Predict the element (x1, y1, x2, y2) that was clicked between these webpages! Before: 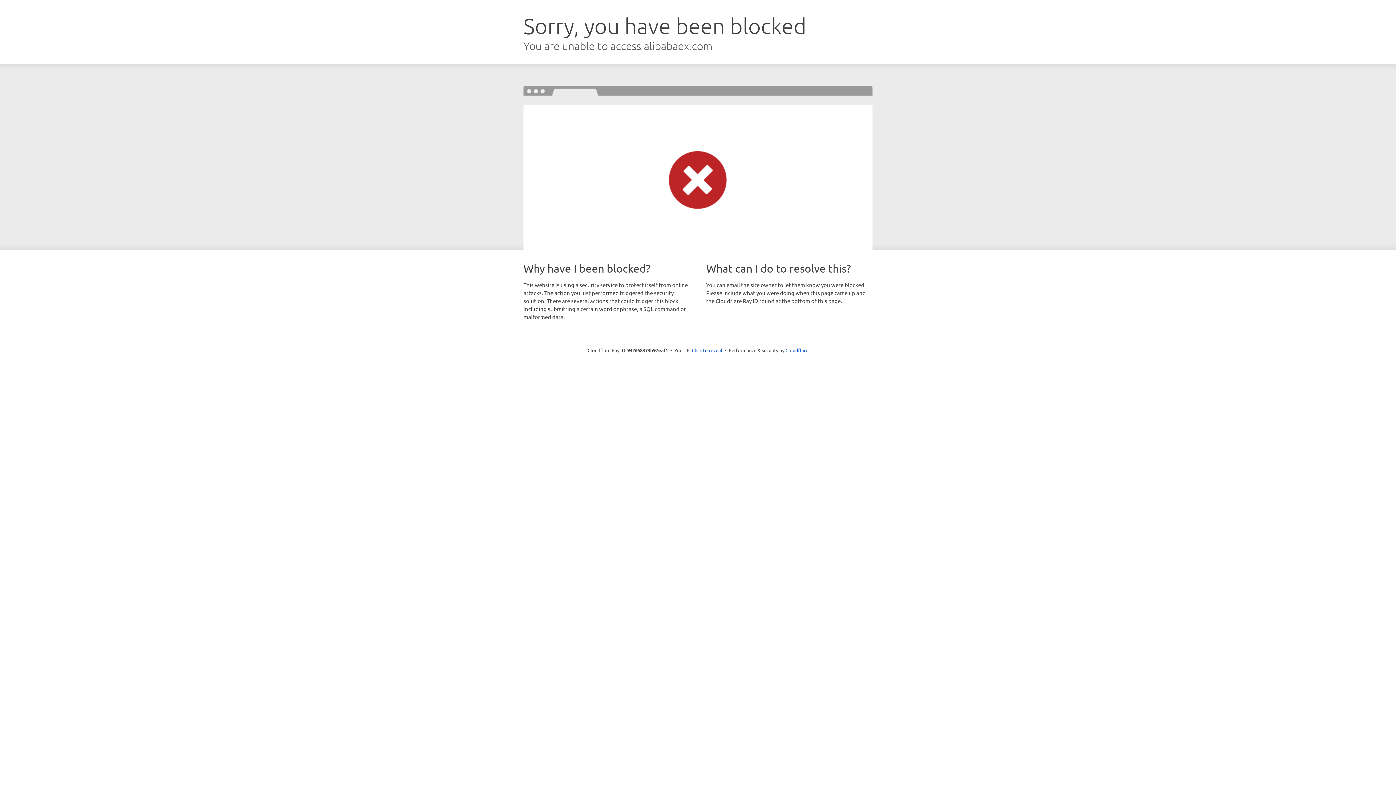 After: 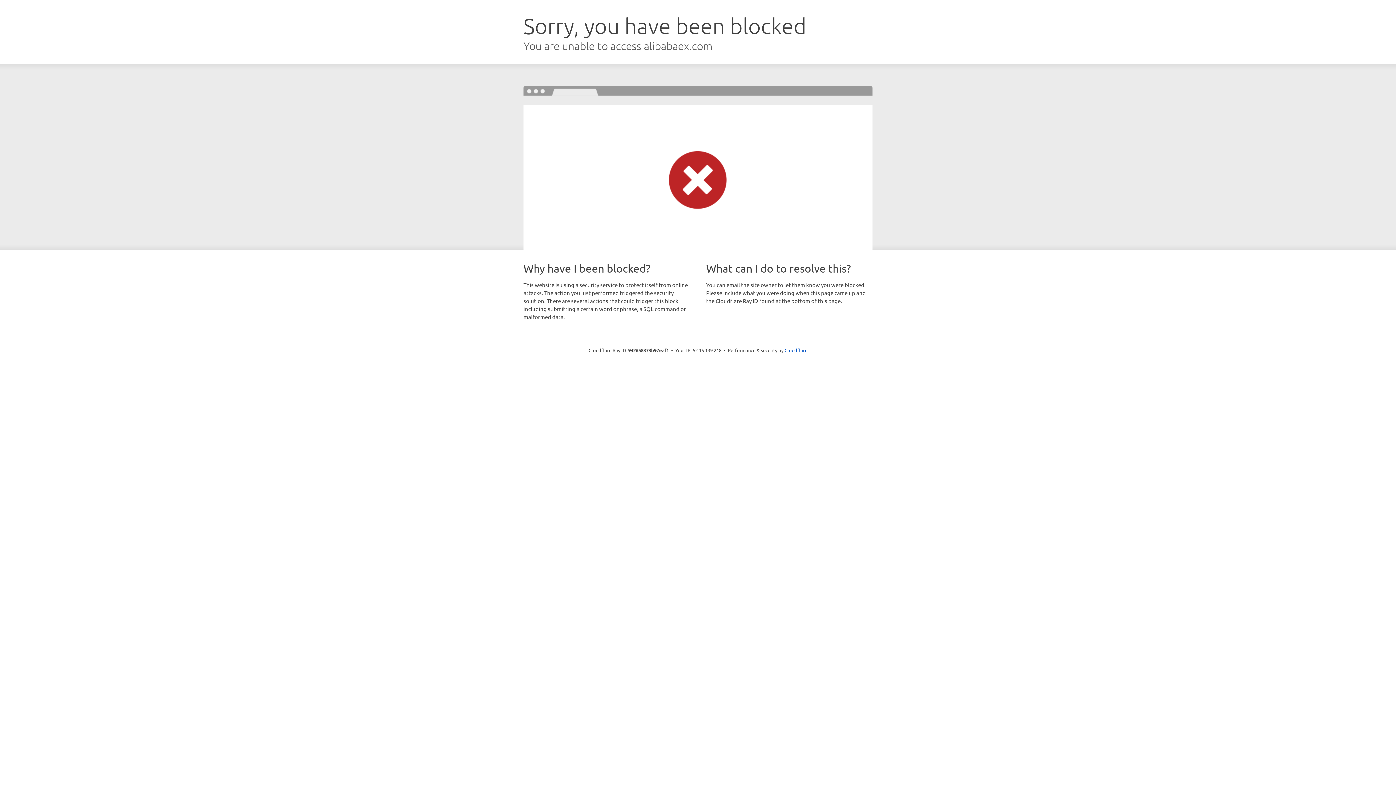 Action: label: Click to reveal bbox: (692, 346, 722, 353)